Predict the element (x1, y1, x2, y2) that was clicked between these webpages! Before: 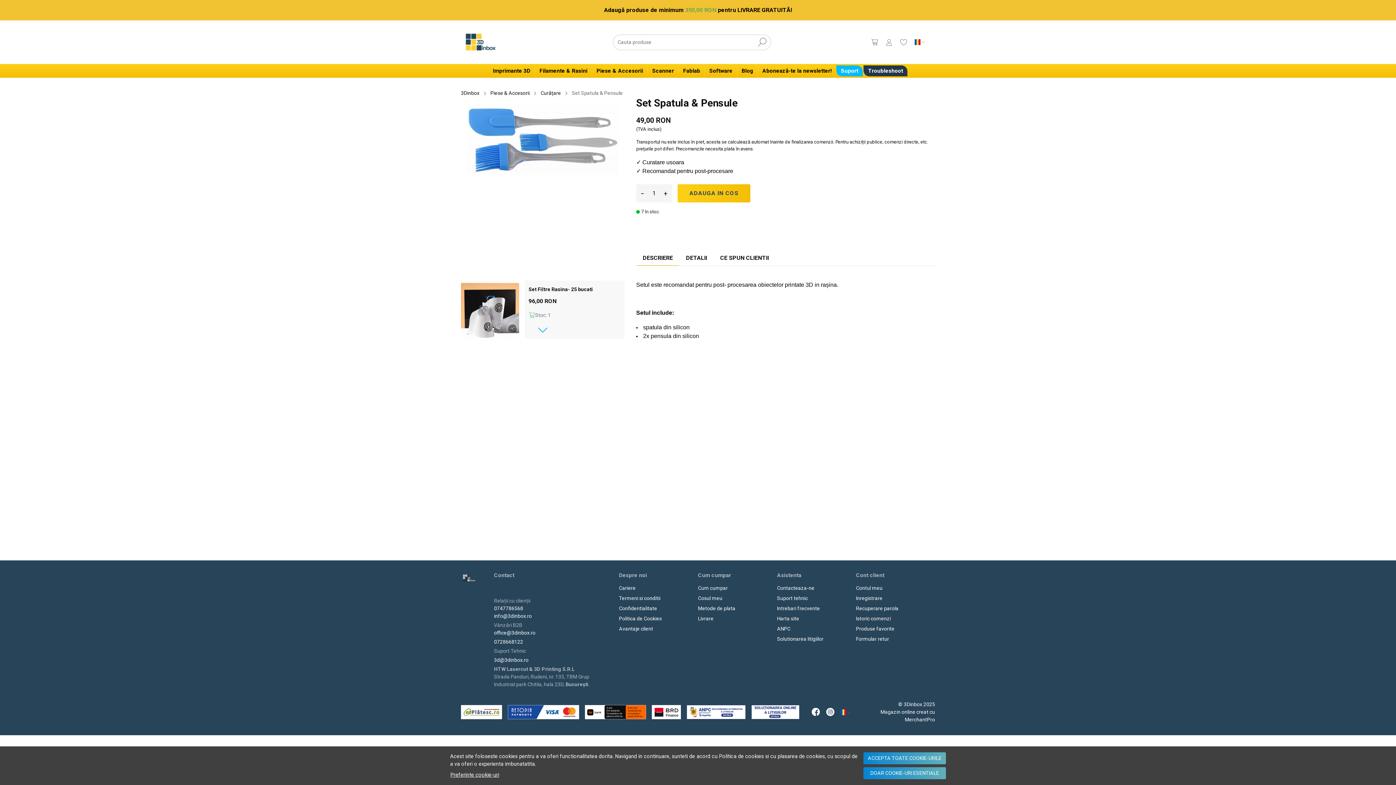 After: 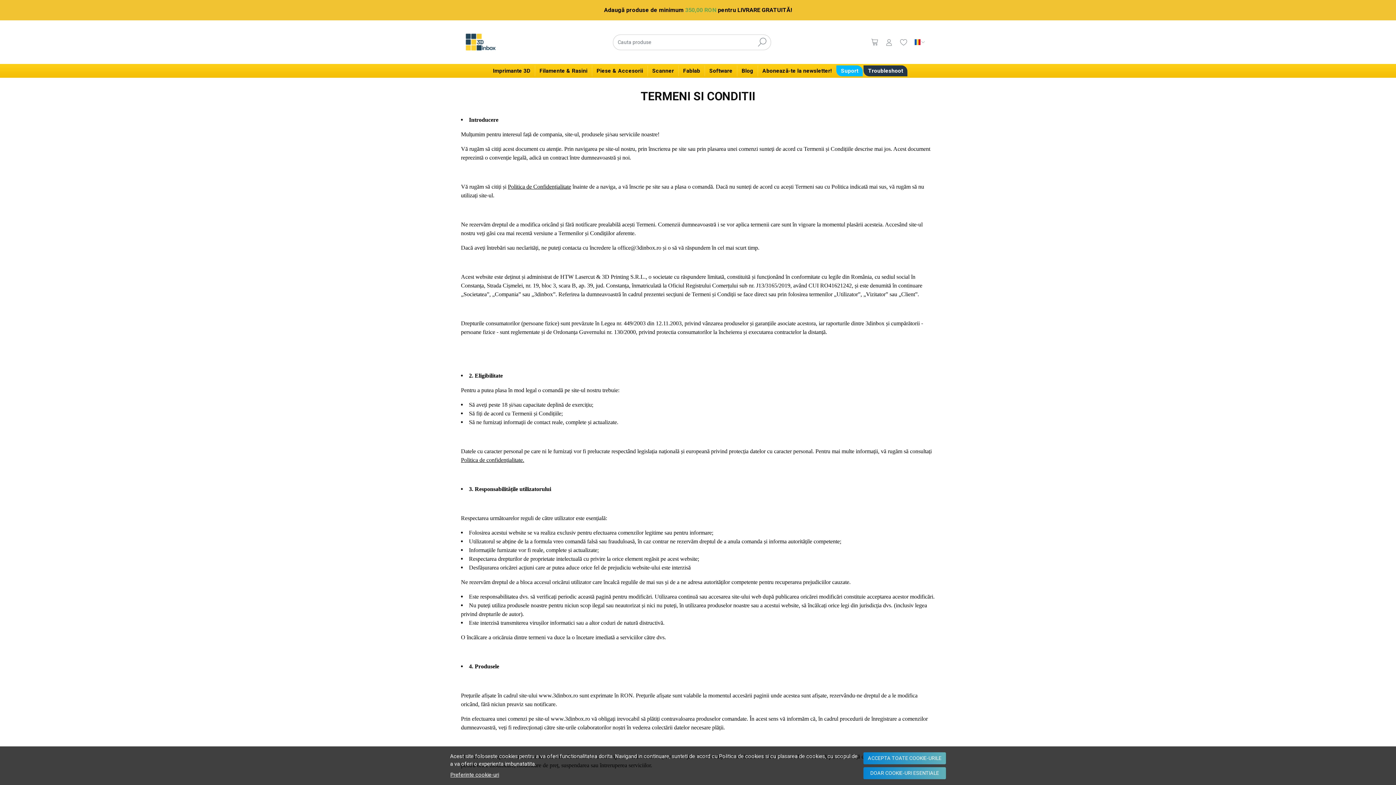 Action: bbox: (619, 595, 660, 601) label: Termeni si conditii